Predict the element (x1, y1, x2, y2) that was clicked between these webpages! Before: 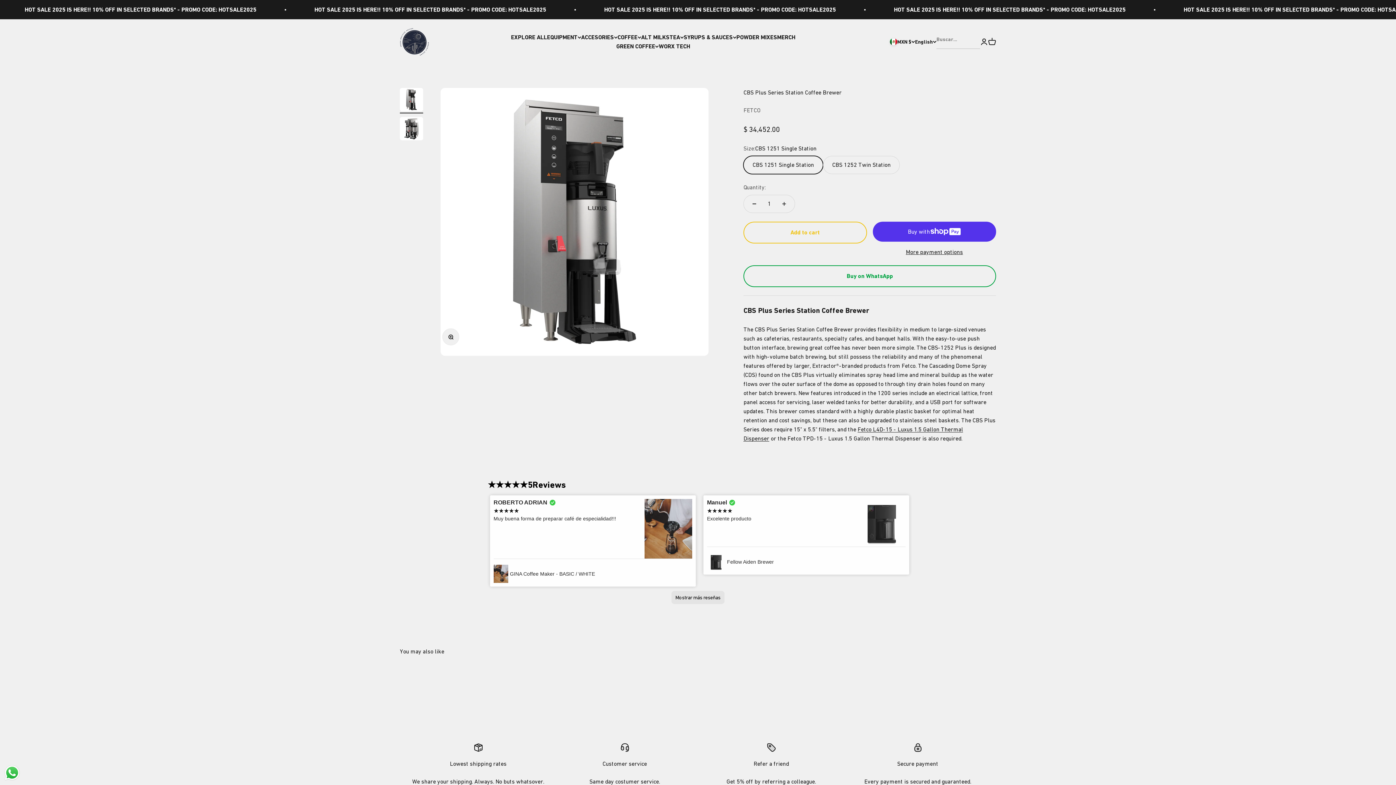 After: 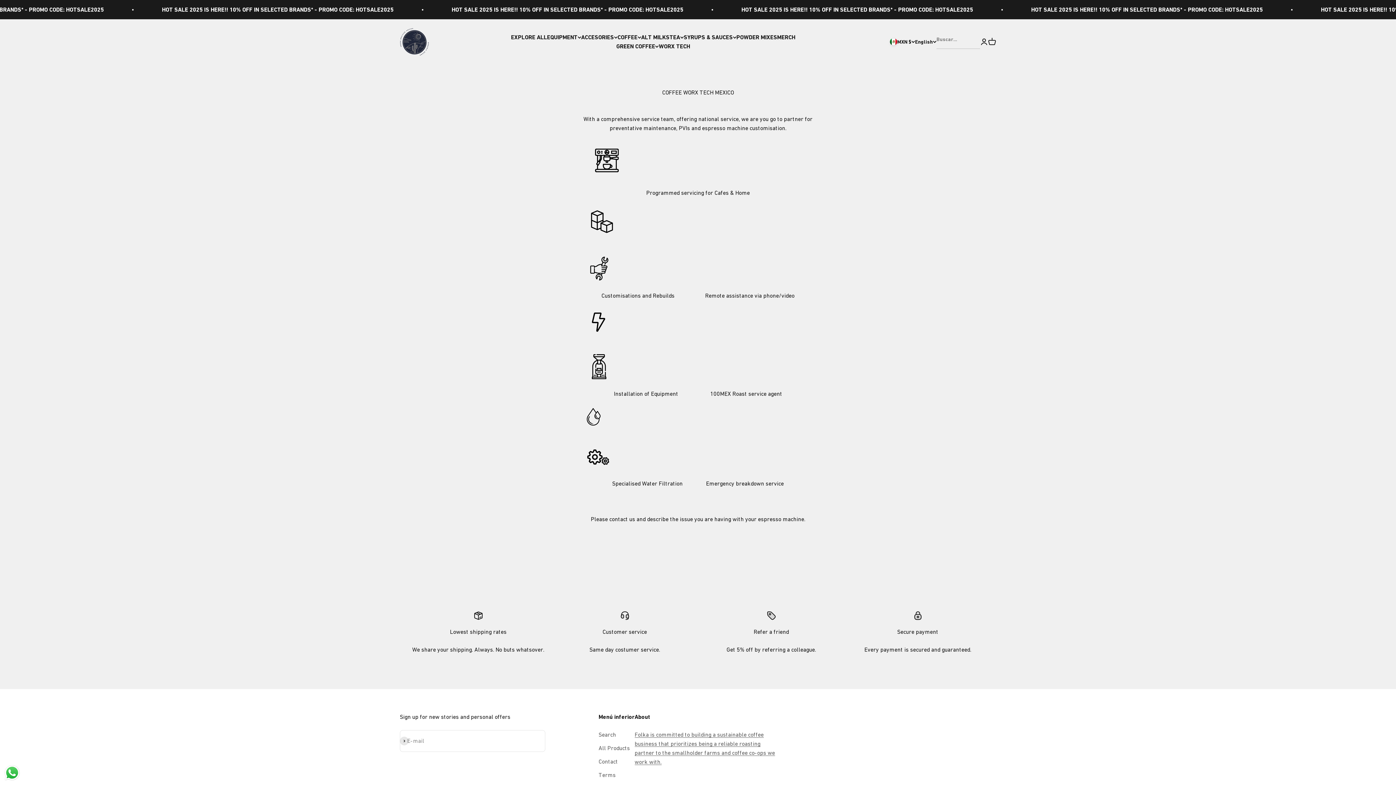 Action: label: WORX TECH bbox: (658, 43, 690, 49)